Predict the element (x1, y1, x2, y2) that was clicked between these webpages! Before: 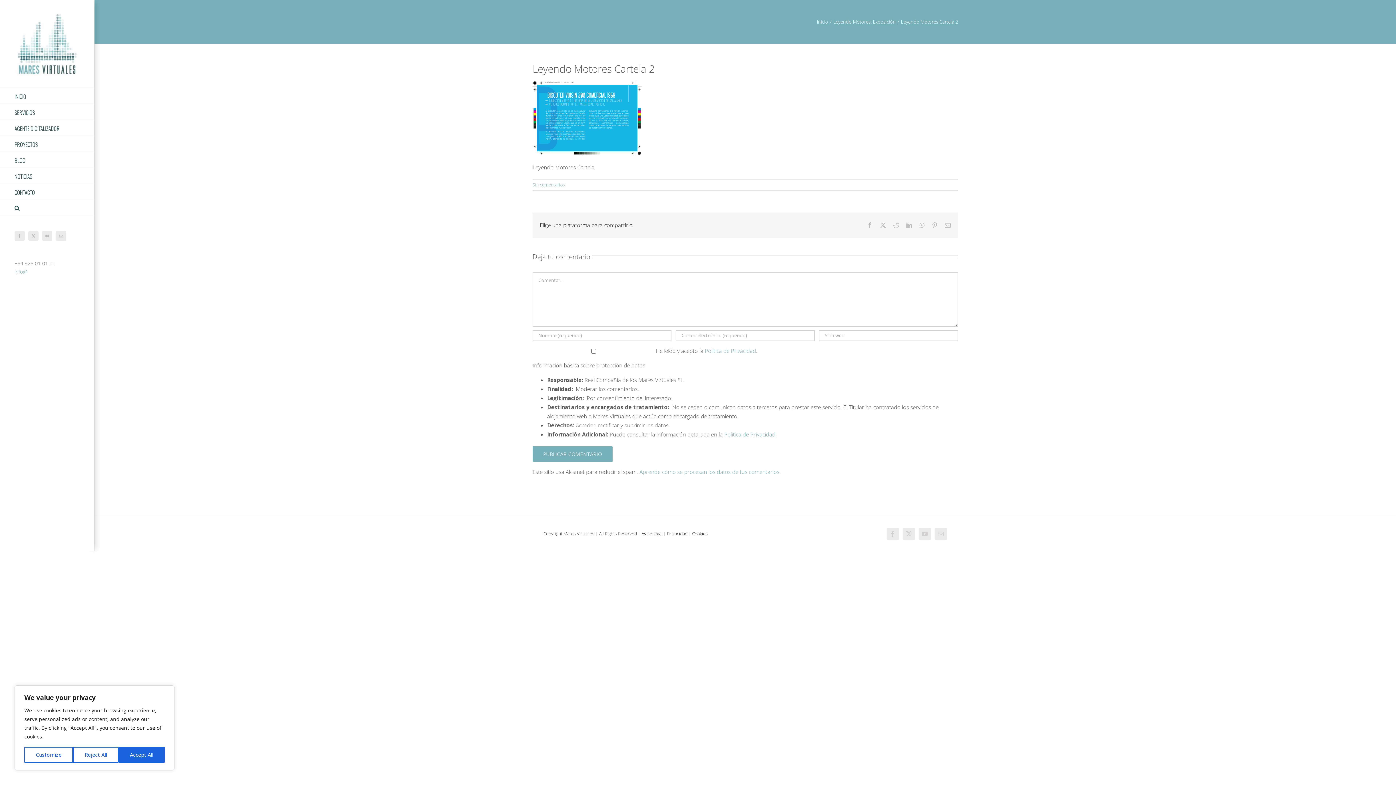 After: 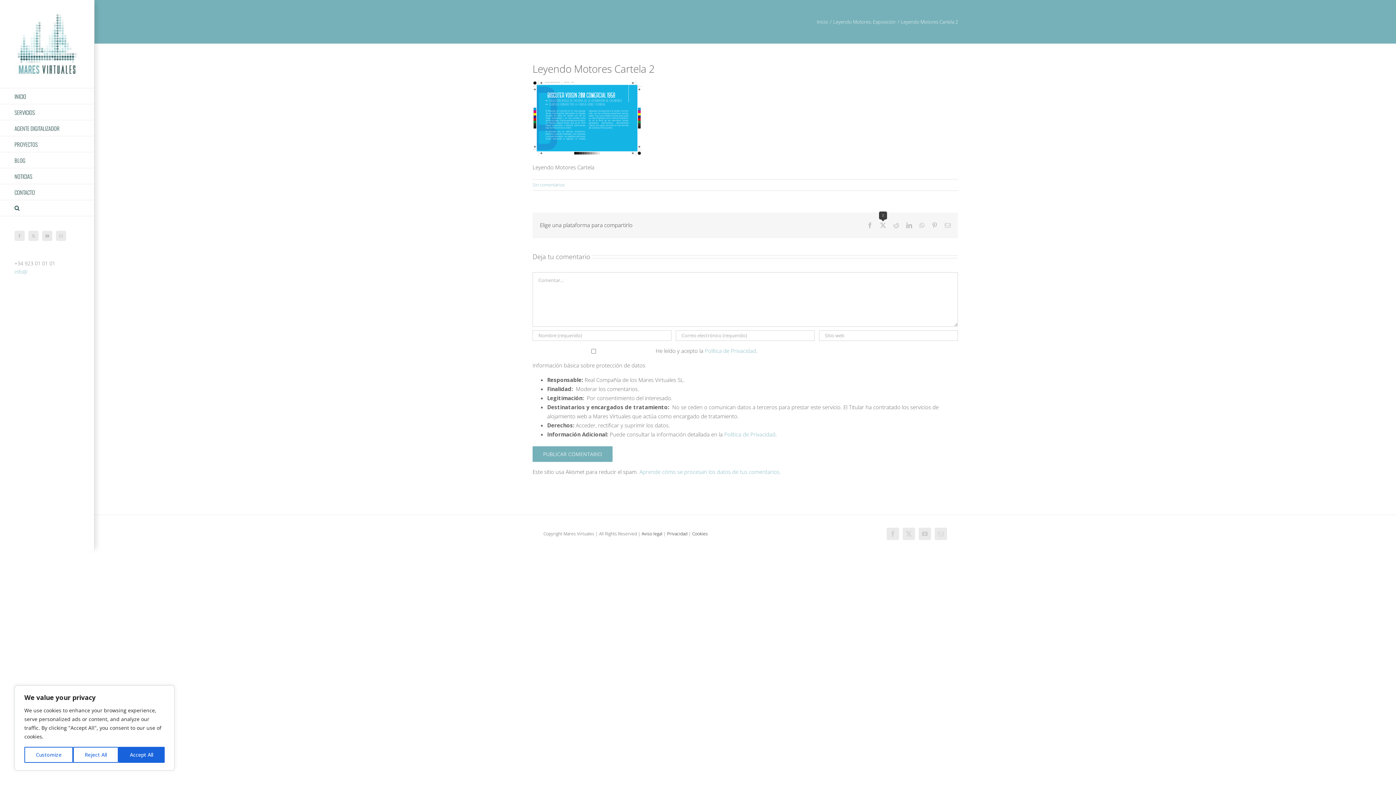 Action: label: X bbox: (880, 222, 886, 228)